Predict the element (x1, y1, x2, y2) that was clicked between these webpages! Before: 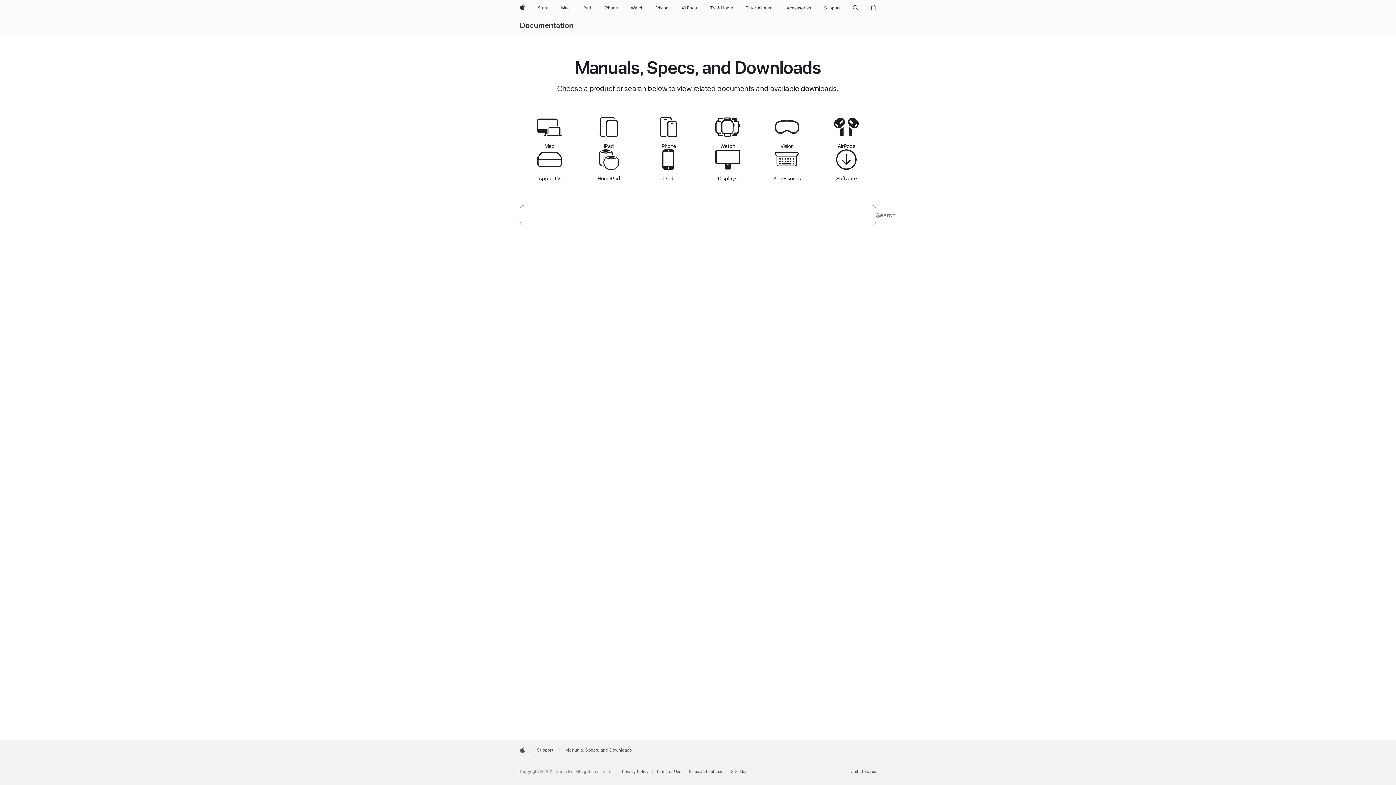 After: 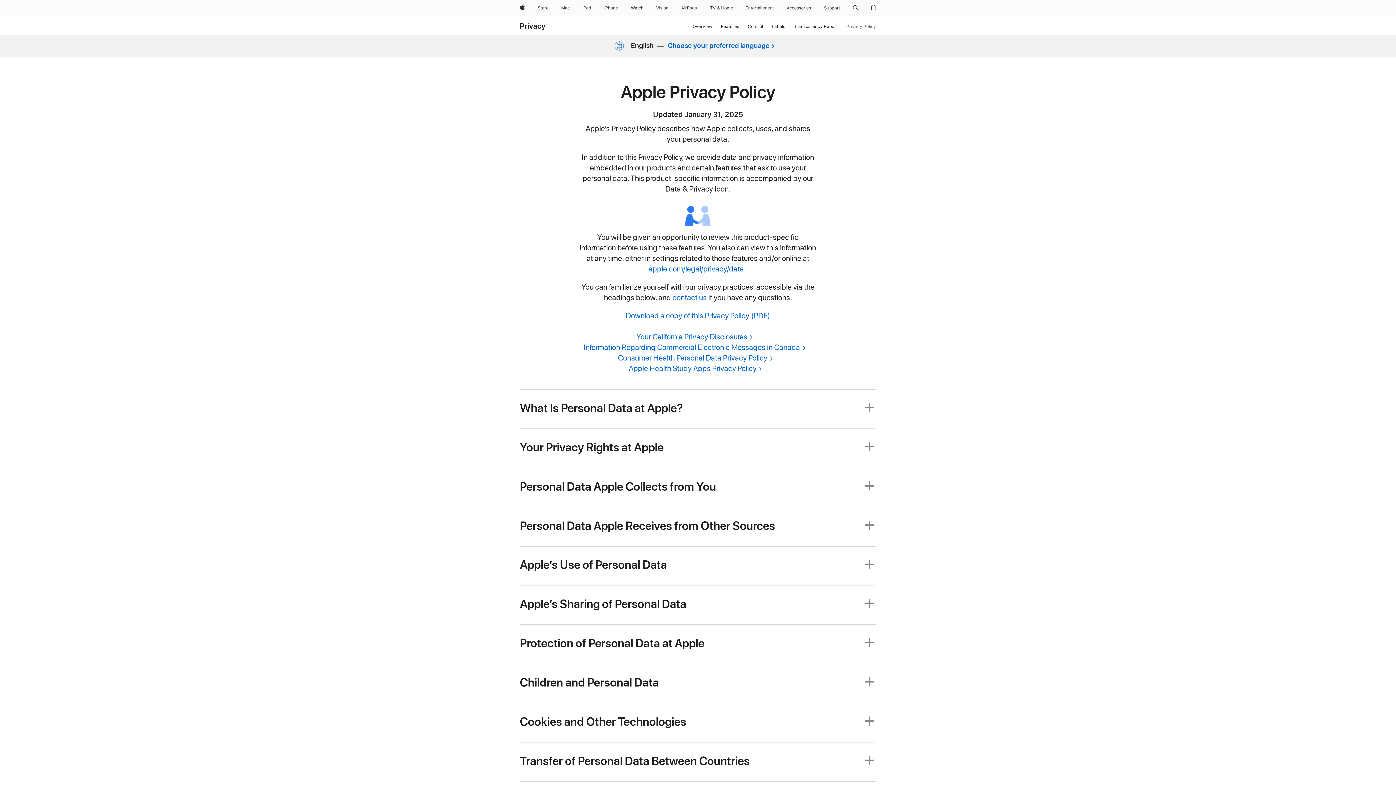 Action: label: Privacy Policy bbox: (622, 769, 652, 774)